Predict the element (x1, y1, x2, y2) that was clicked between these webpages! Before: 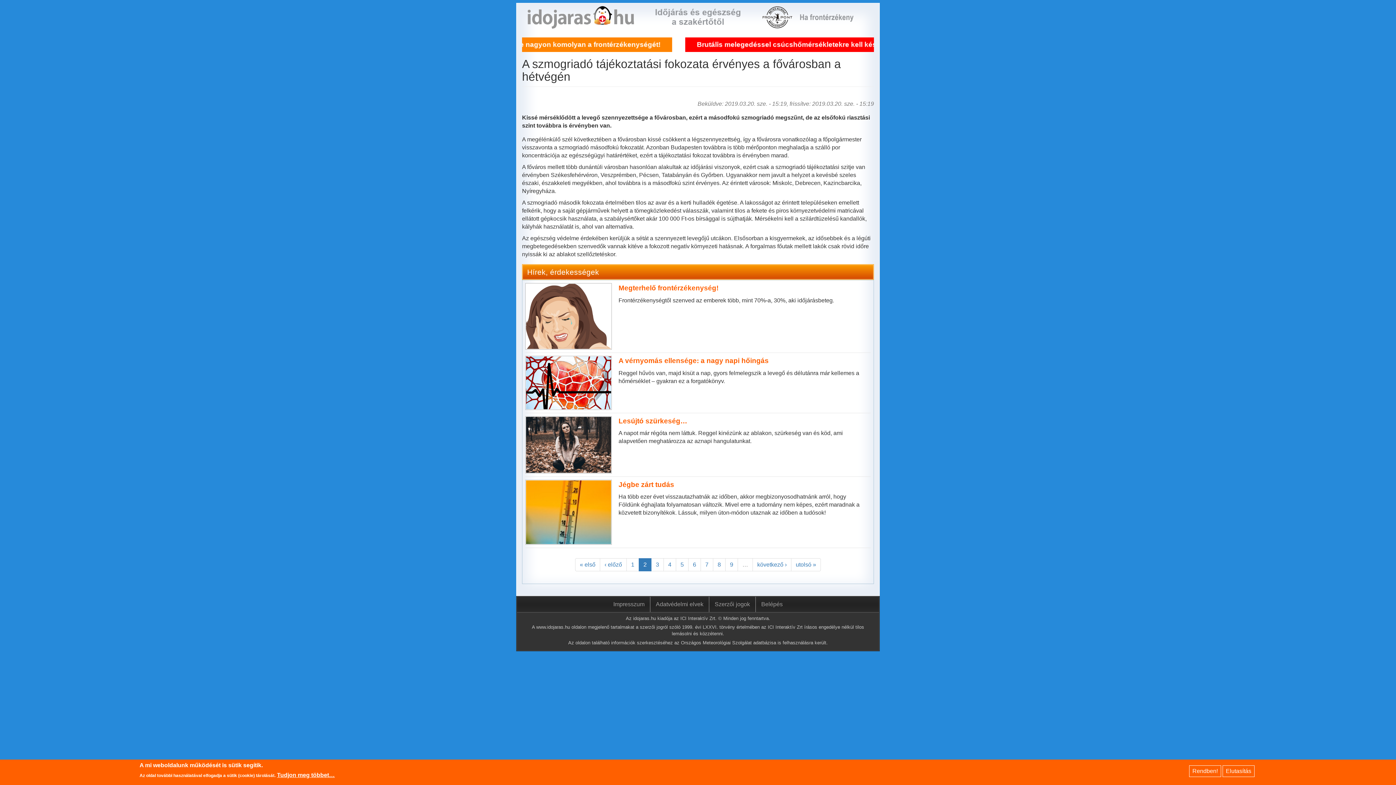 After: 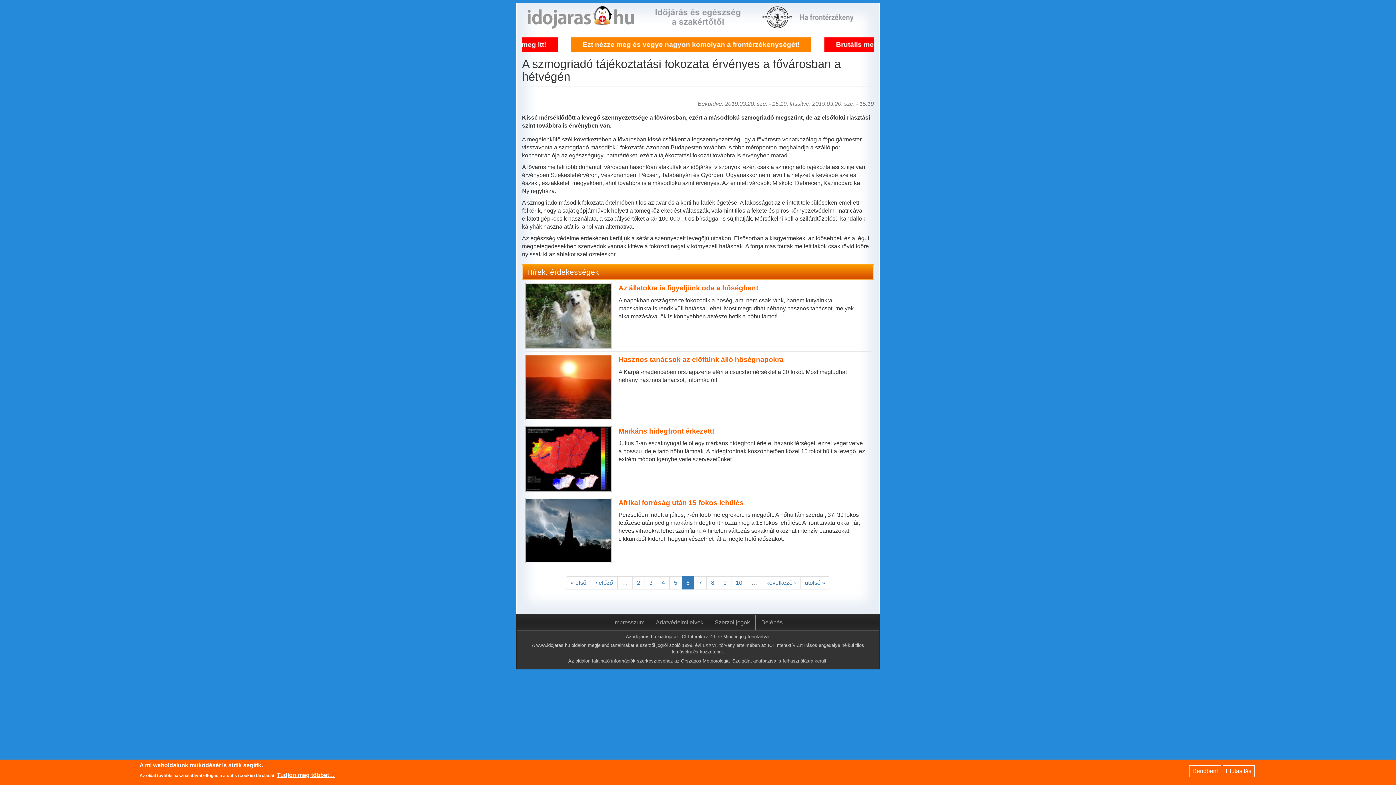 Action: bbox: (688, 558, 701, 571) label: 6